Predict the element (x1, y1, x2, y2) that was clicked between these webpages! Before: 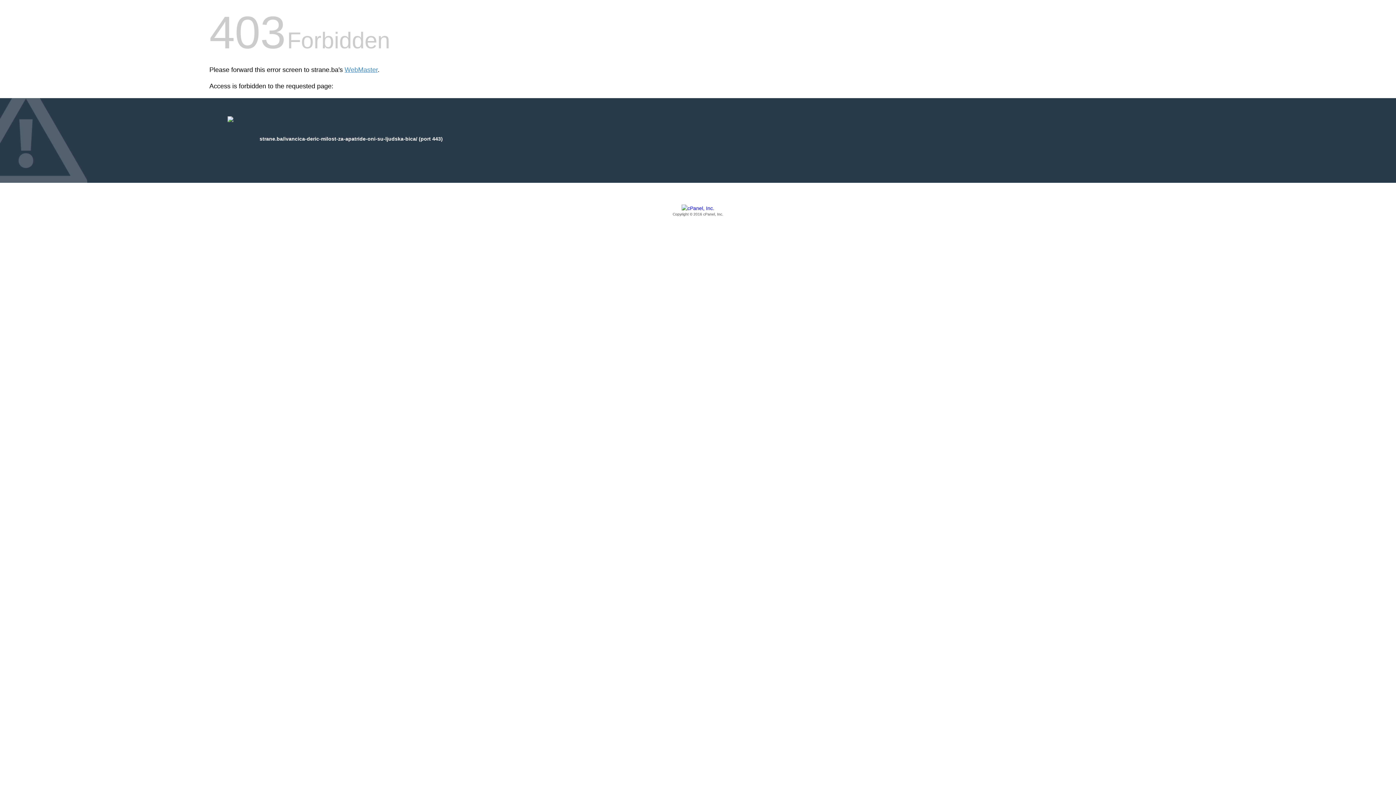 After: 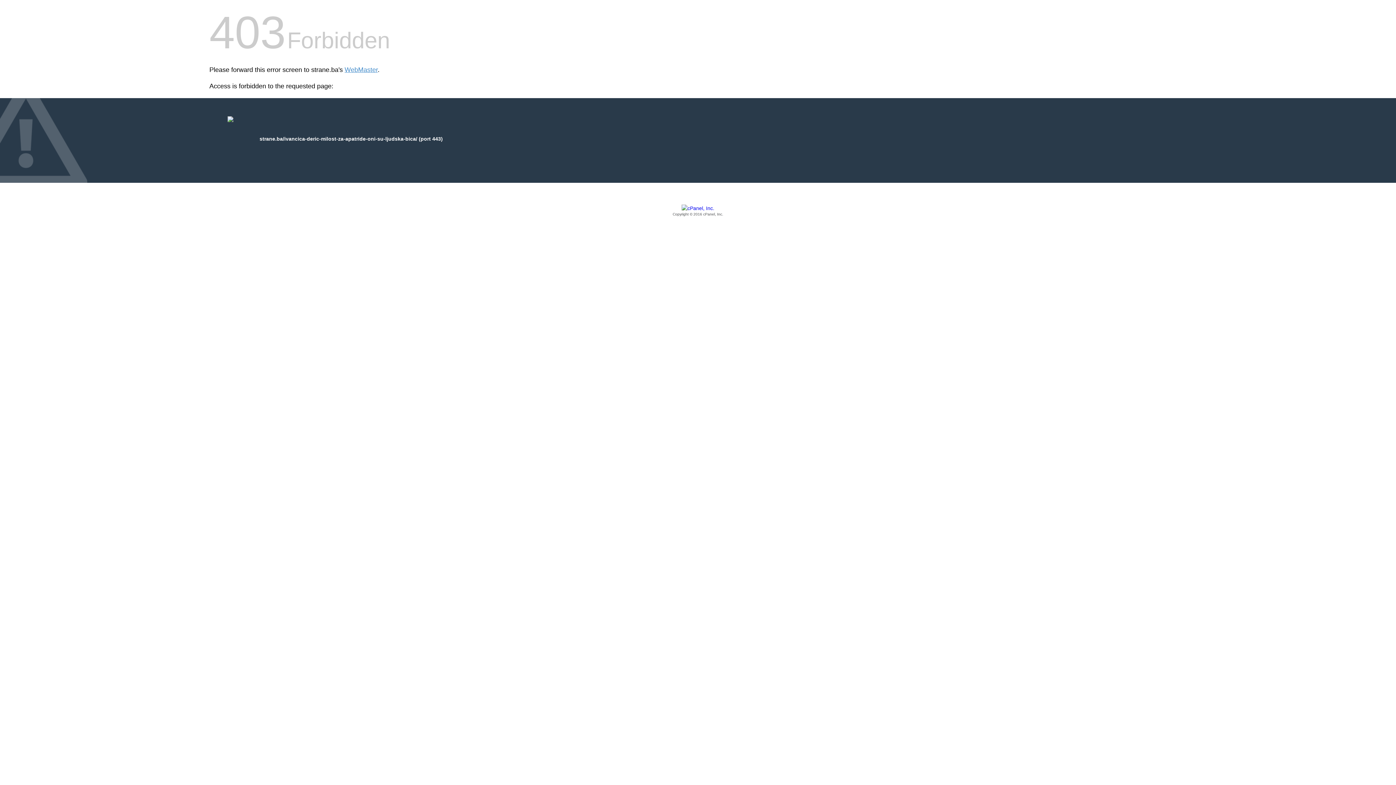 Action: bbox: (209, 205, 1186, 217) label: Copyright © 2016 cPanel, Inc.